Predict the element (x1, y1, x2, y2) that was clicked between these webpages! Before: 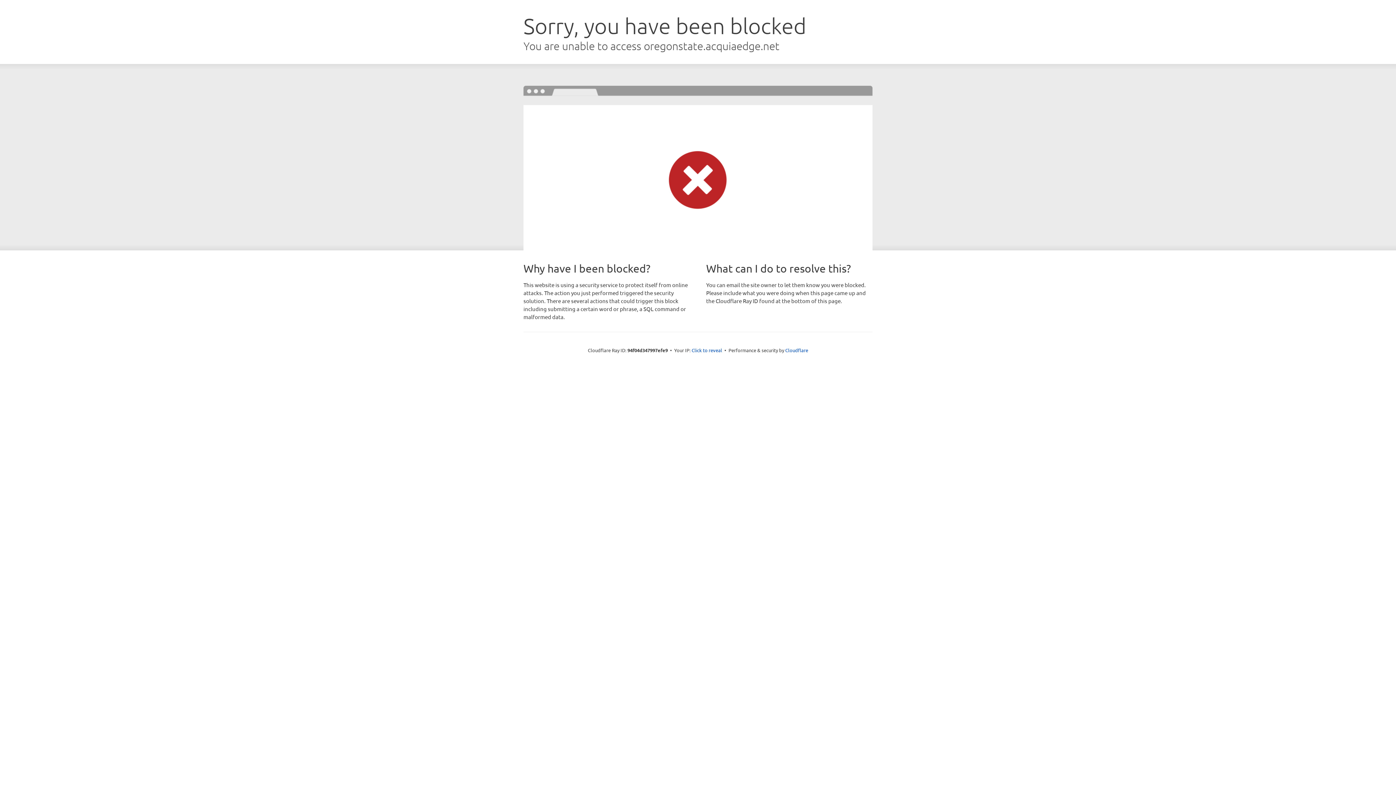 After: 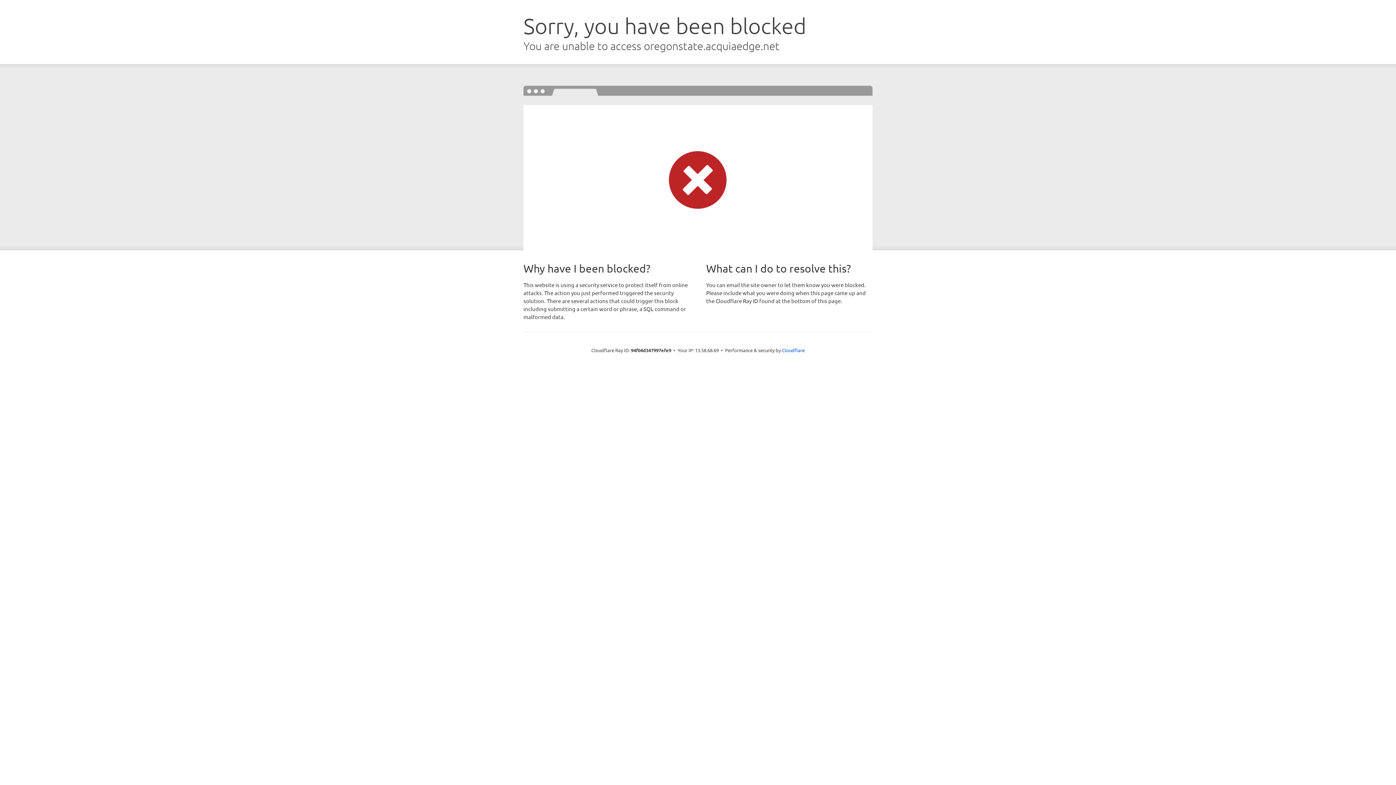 Action: label: Click to reveal bbox: (691, 346, 722, 353)